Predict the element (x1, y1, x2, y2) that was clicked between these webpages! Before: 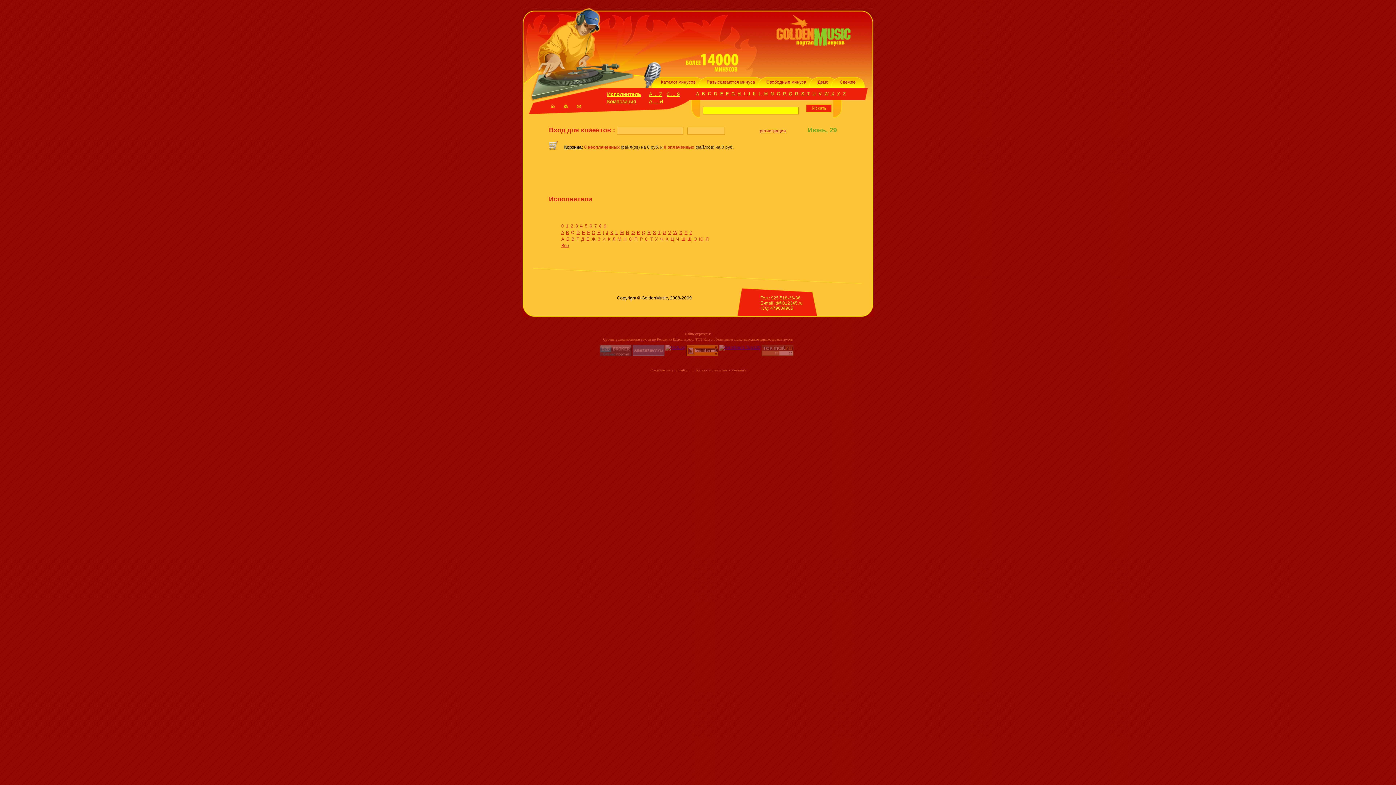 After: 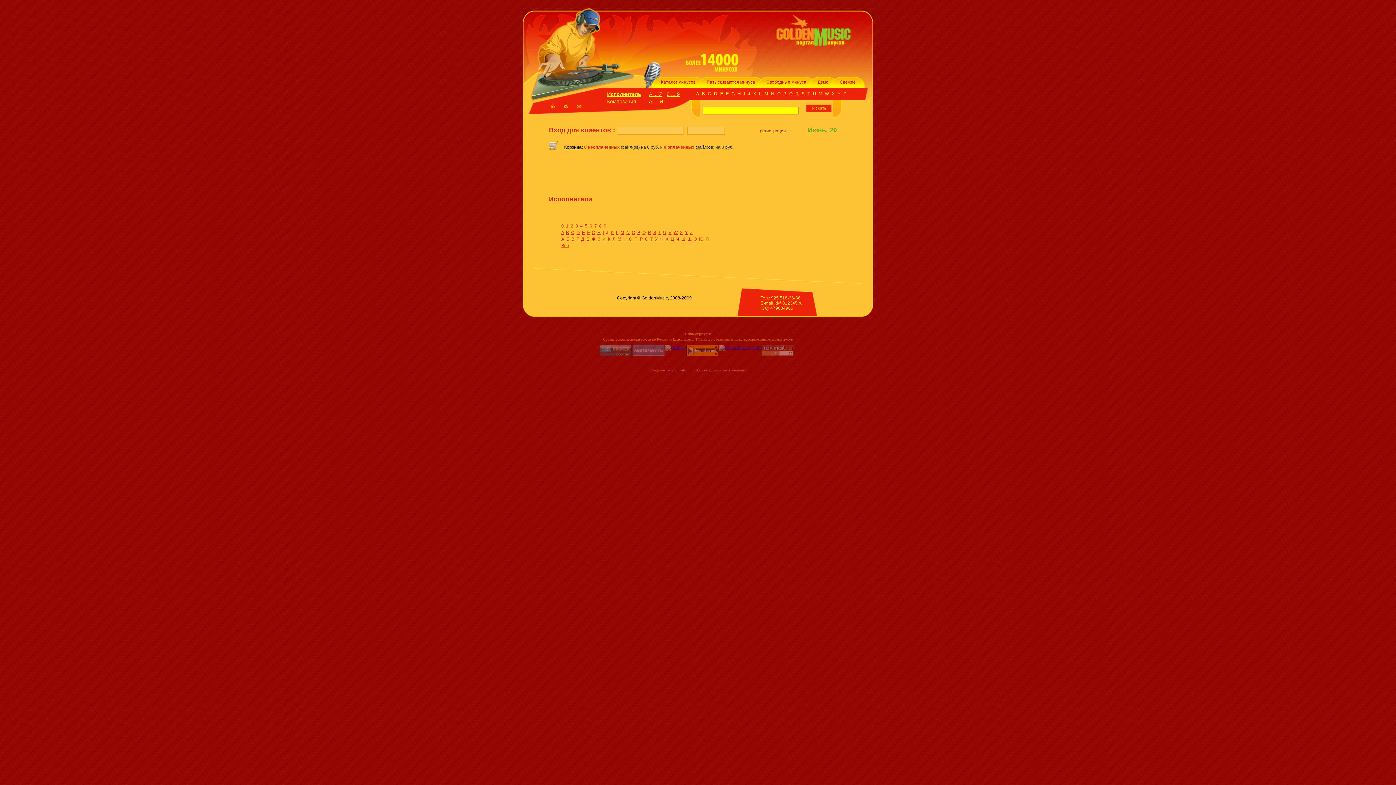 Action: label: J bbox: (748, 91, 750, 96)